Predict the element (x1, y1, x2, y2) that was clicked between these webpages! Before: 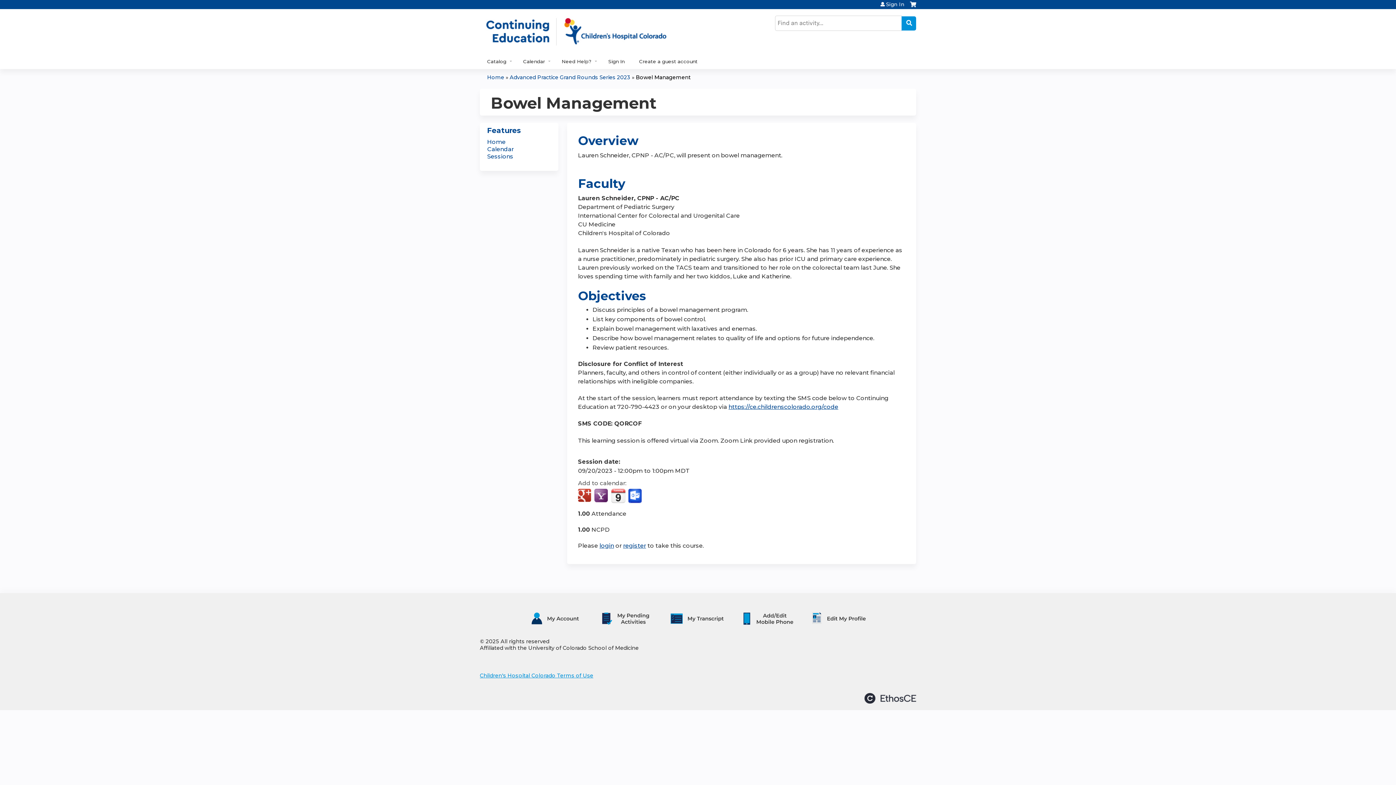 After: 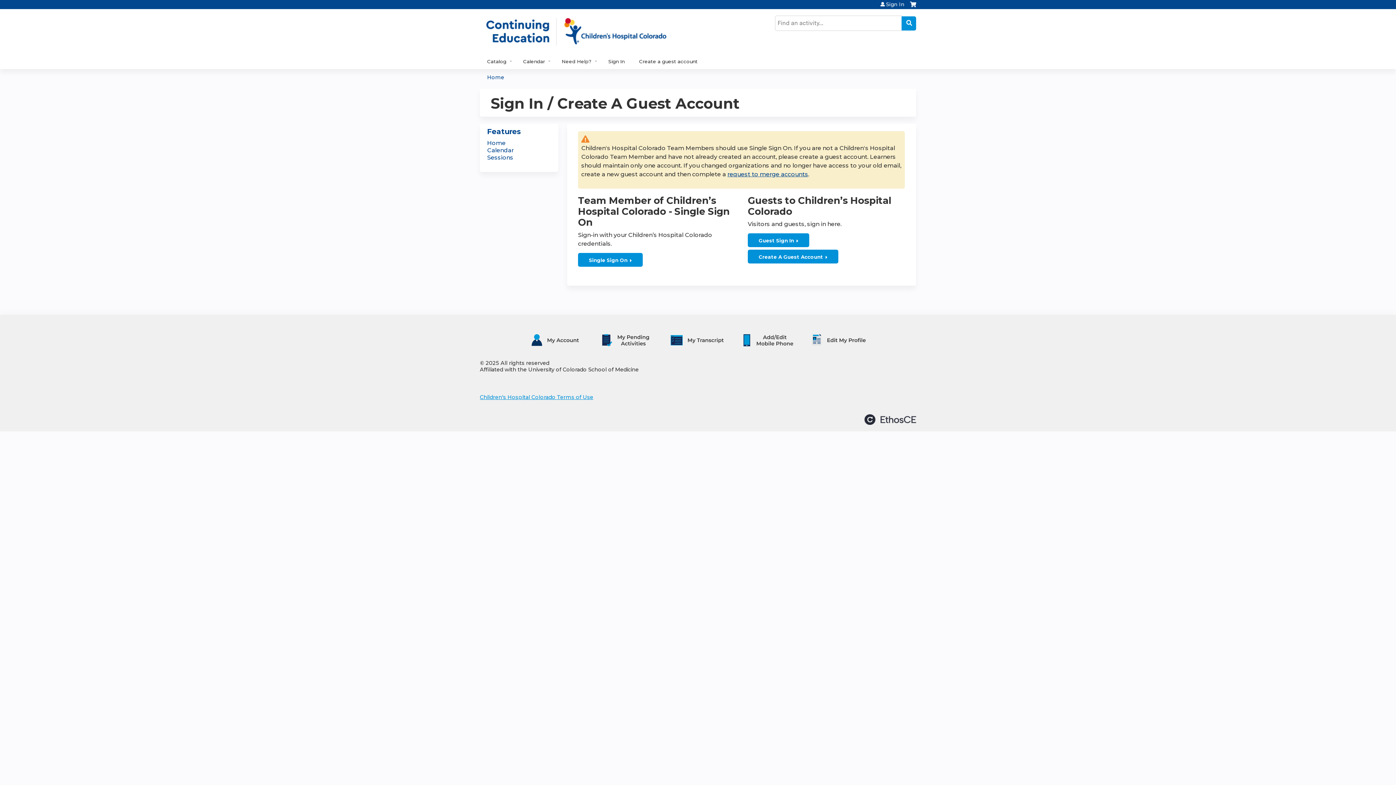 Action: bbox: (601, 54, 632, 69) label: Sign In